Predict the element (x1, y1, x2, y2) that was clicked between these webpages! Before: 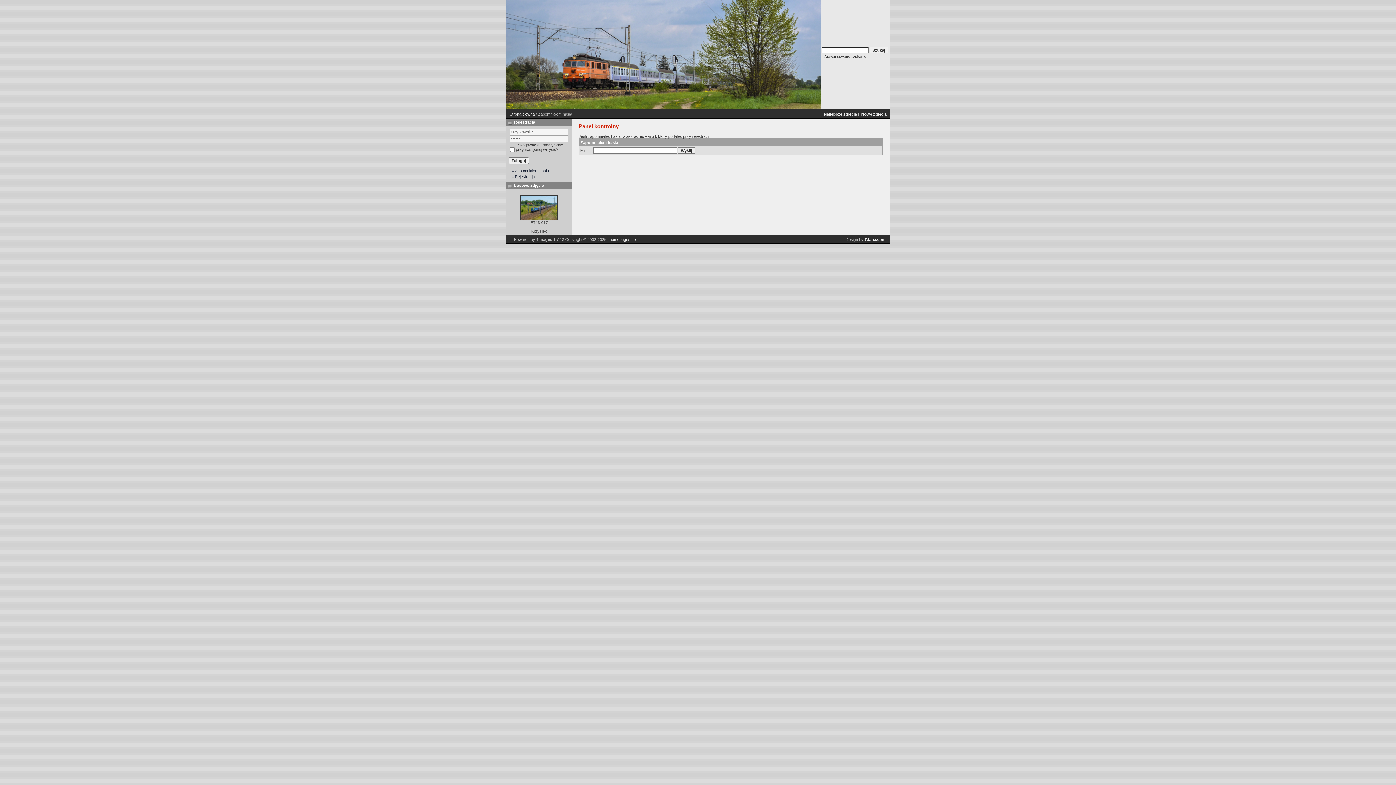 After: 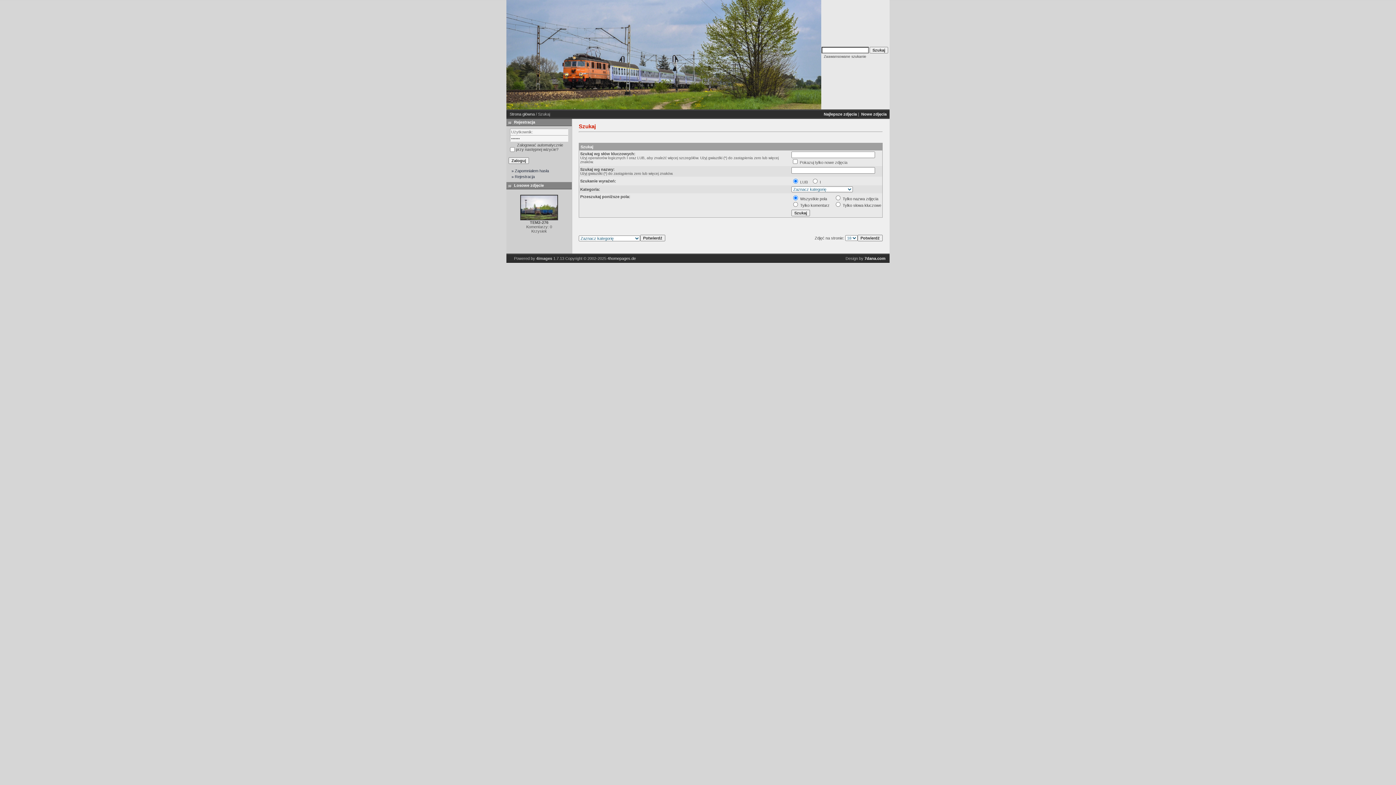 Action: label: Zaawansowane szukanie bbox: (824, 54, 866, 58)